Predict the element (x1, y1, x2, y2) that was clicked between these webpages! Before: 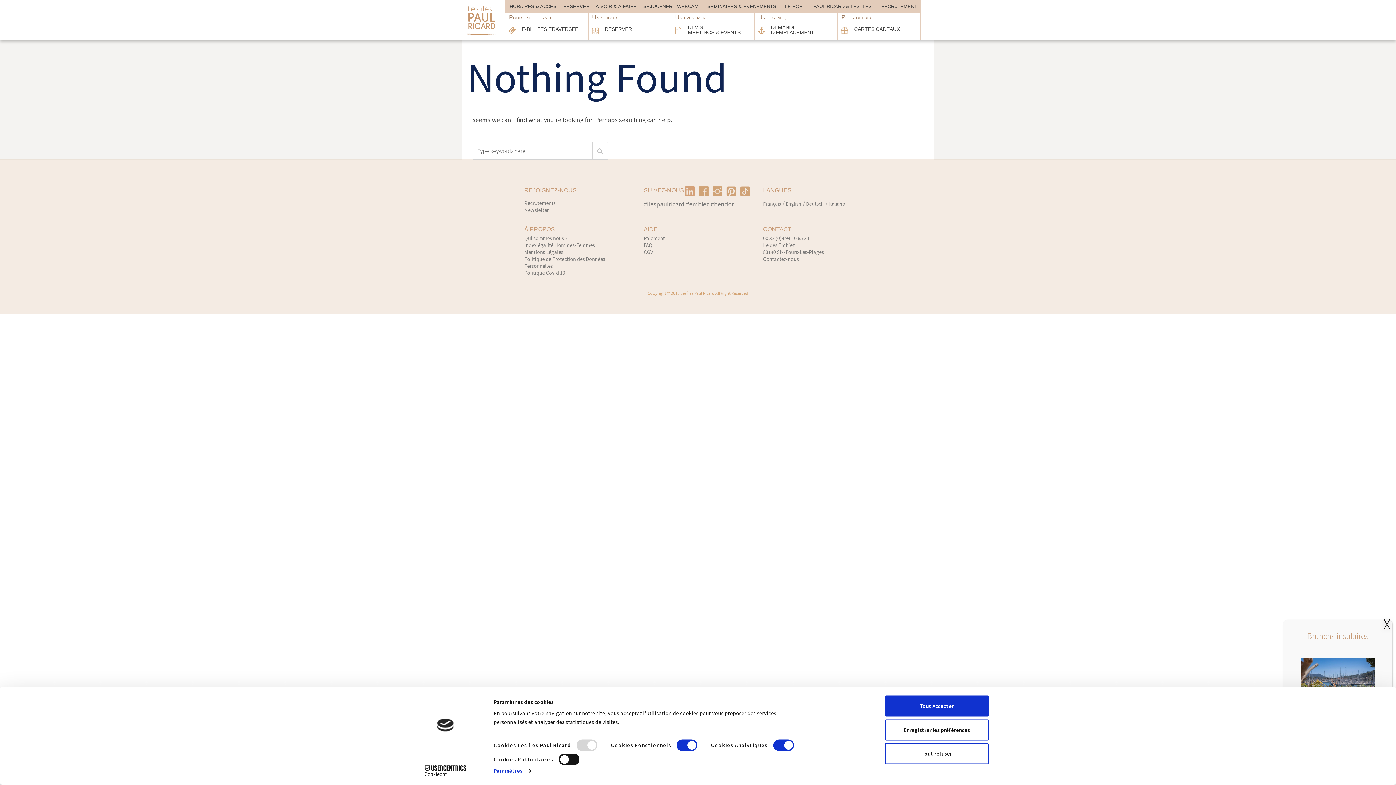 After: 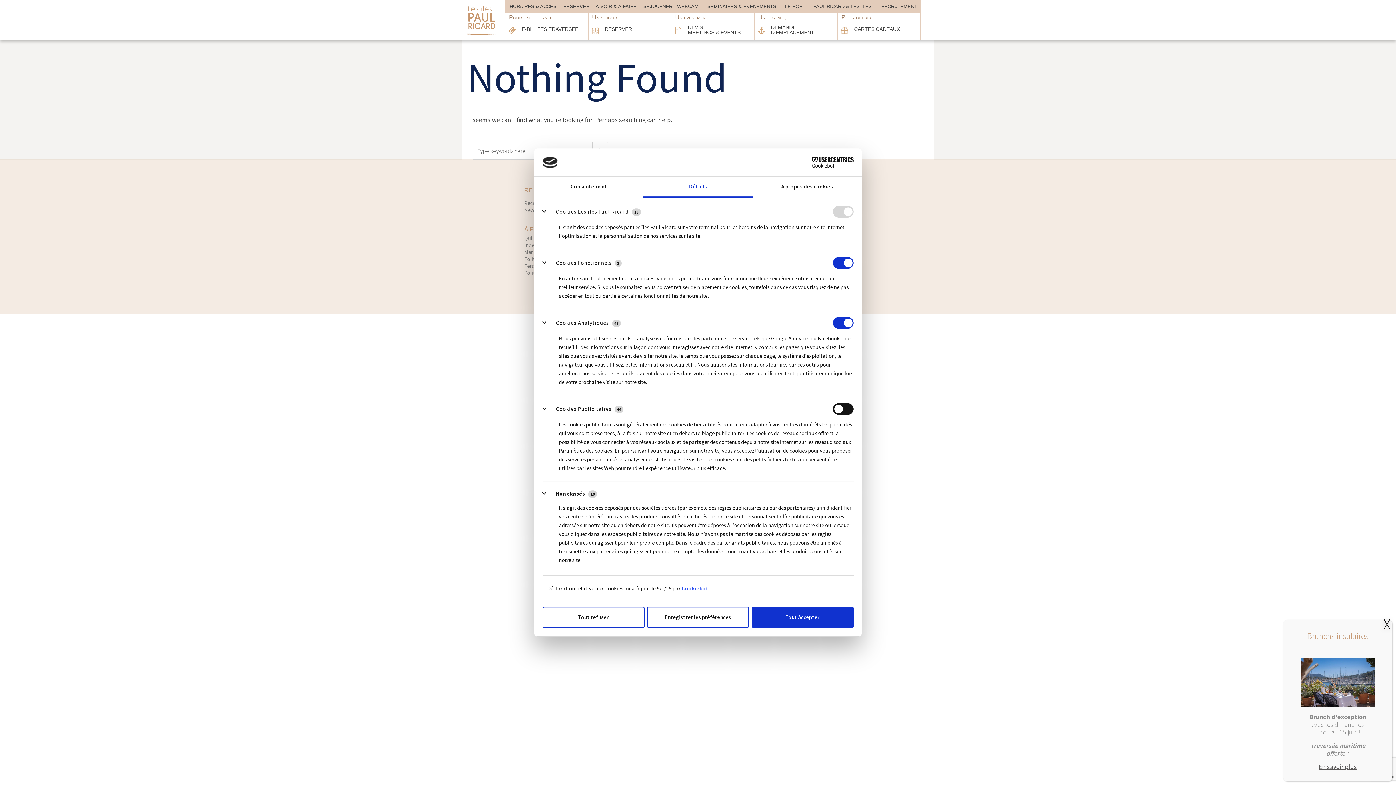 Action: bbox: (493, 765, 531, 776) label: Paramètres